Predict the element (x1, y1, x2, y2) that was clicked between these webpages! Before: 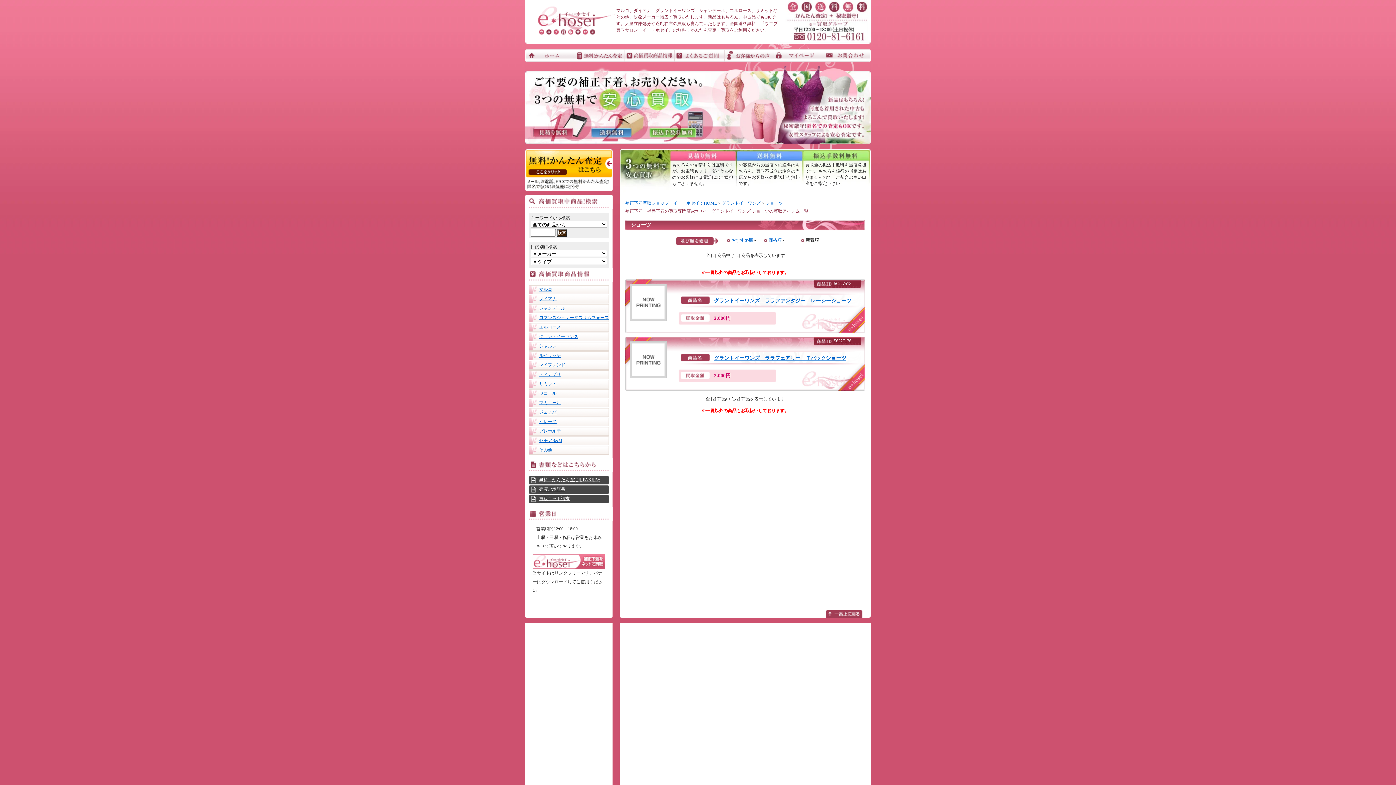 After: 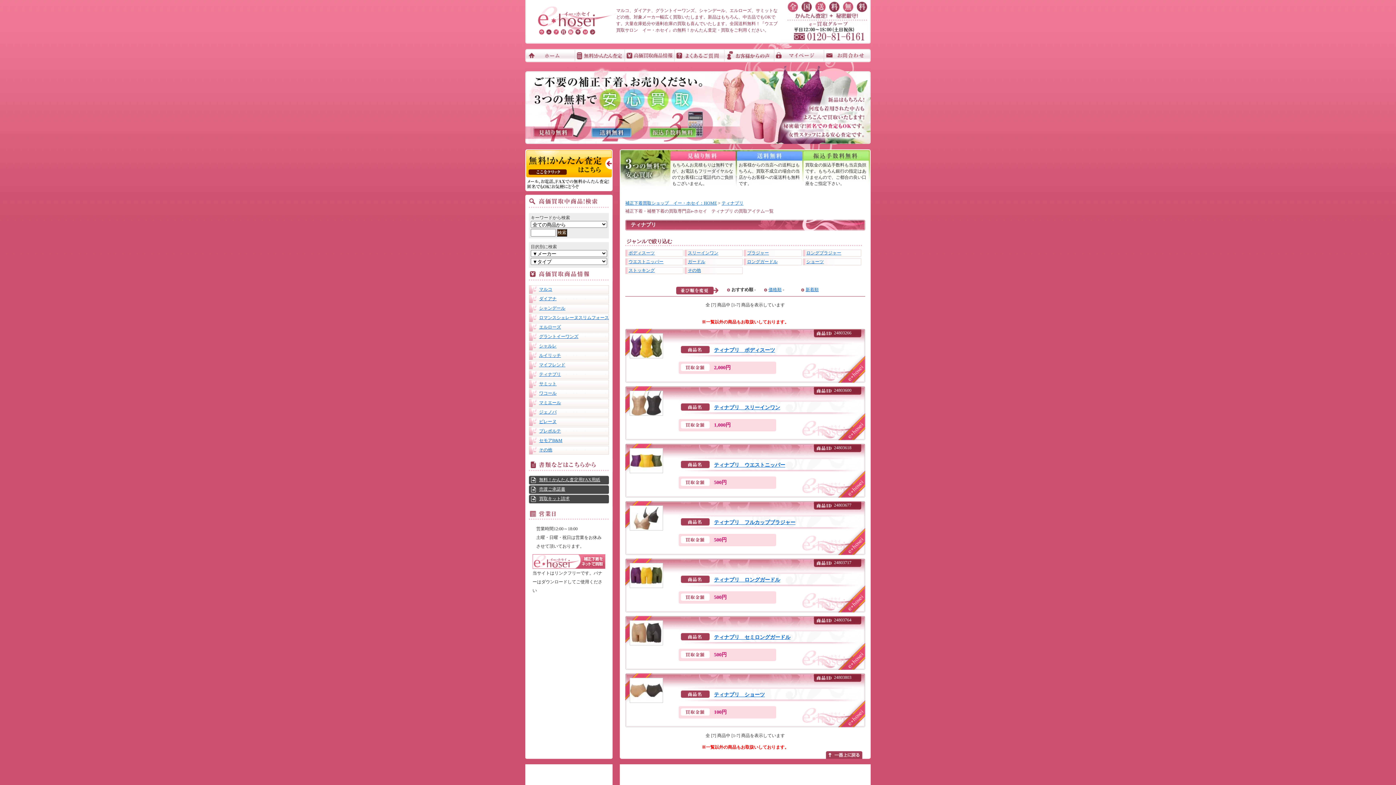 Action: bbox: (529, 370, 609, 378) label: ティナプリ